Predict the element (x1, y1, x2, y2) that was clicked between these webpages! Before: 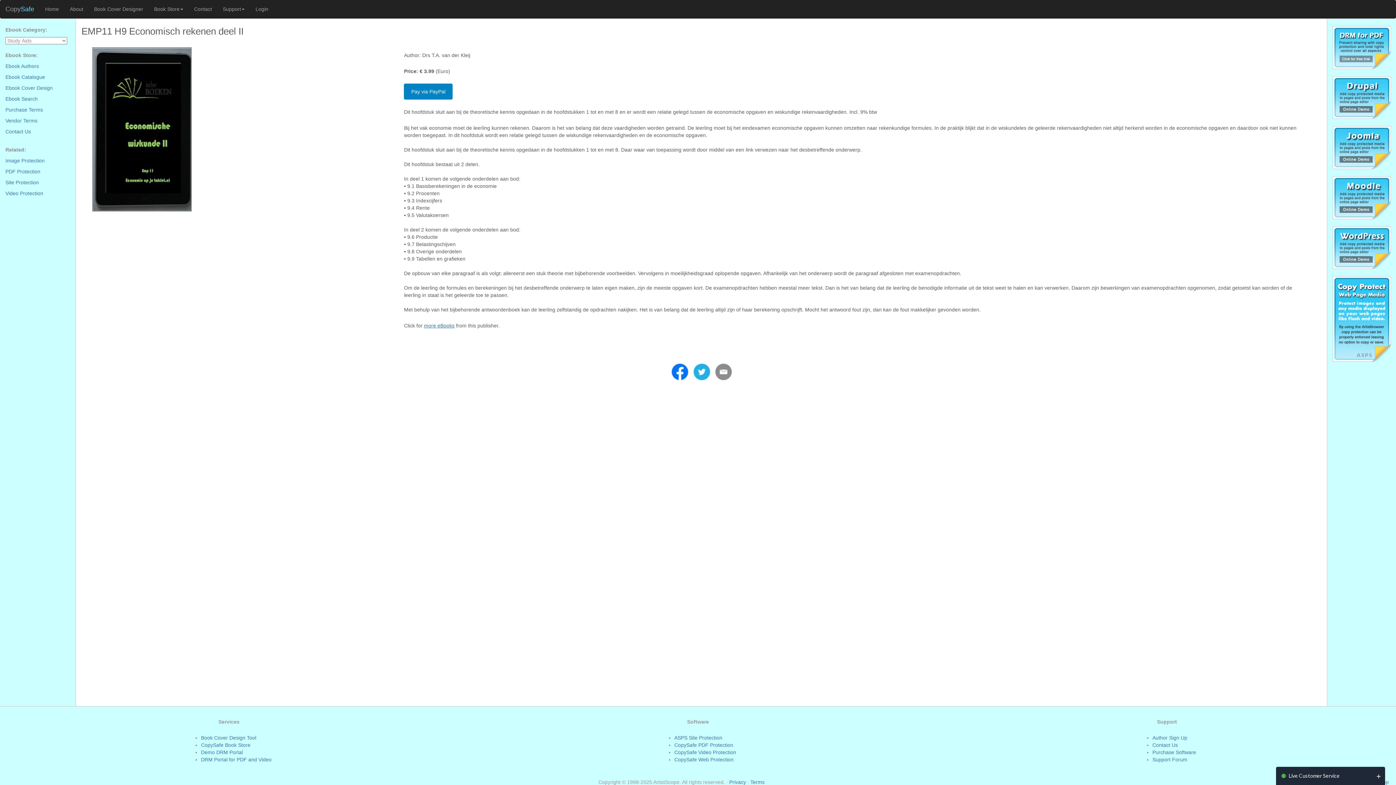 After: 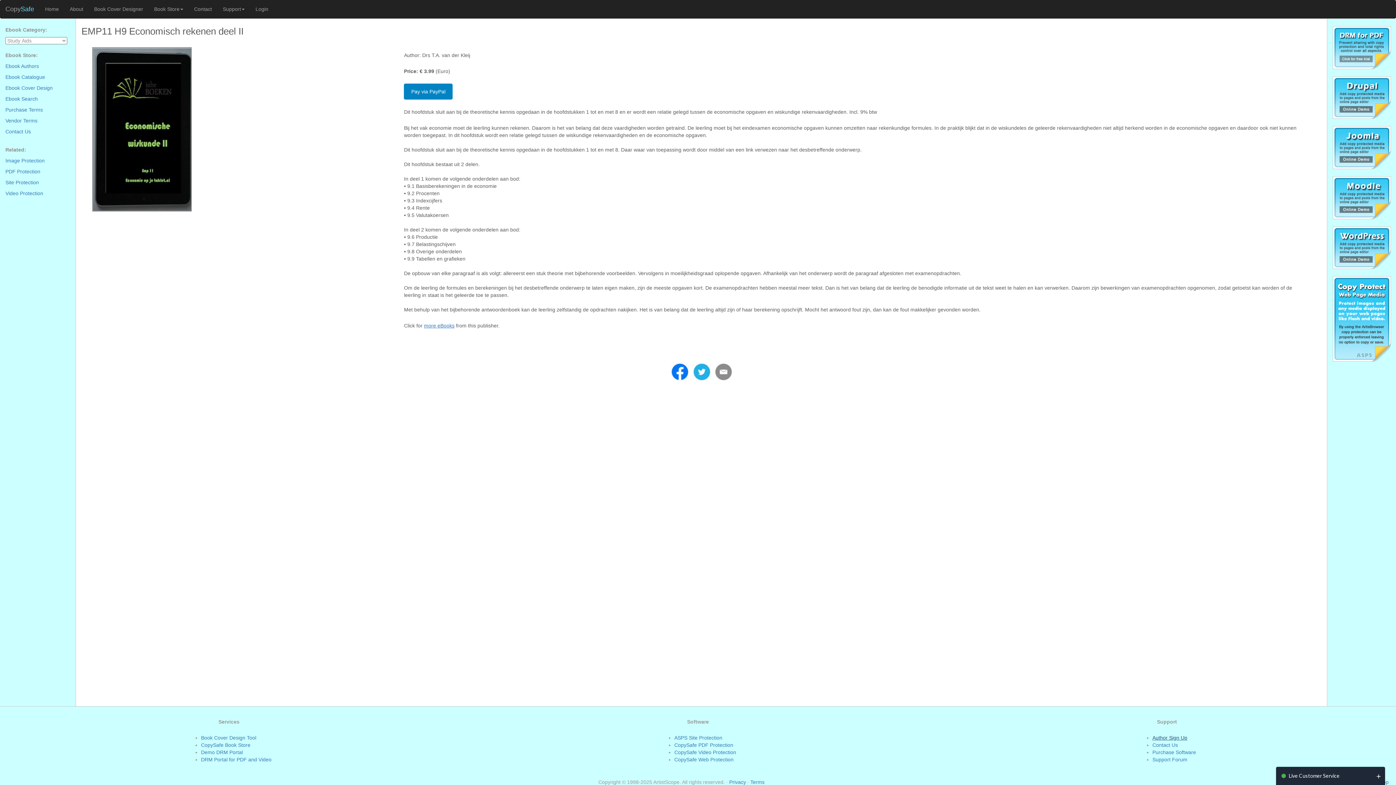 Action: bbox: (1152, 735, 1187, 741) label: Author Sign Up